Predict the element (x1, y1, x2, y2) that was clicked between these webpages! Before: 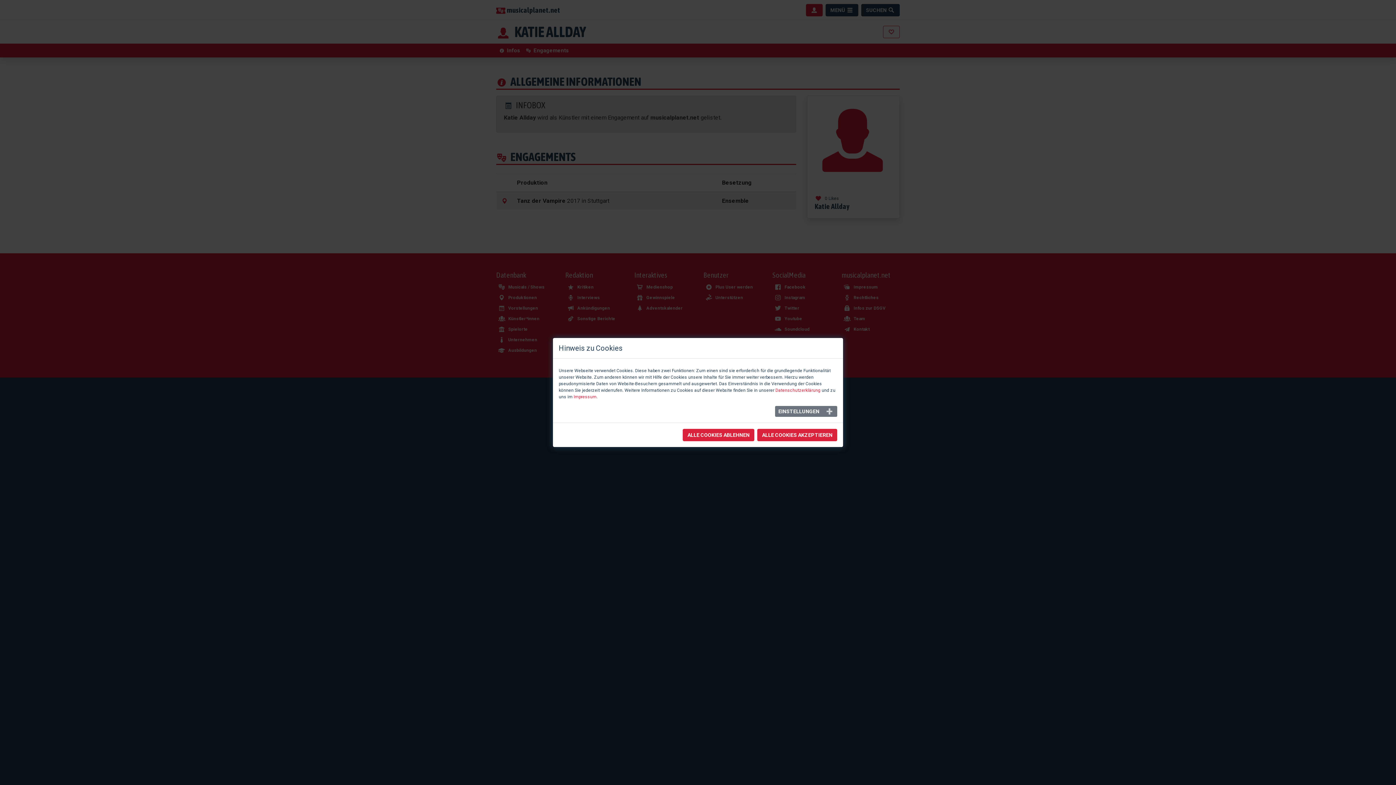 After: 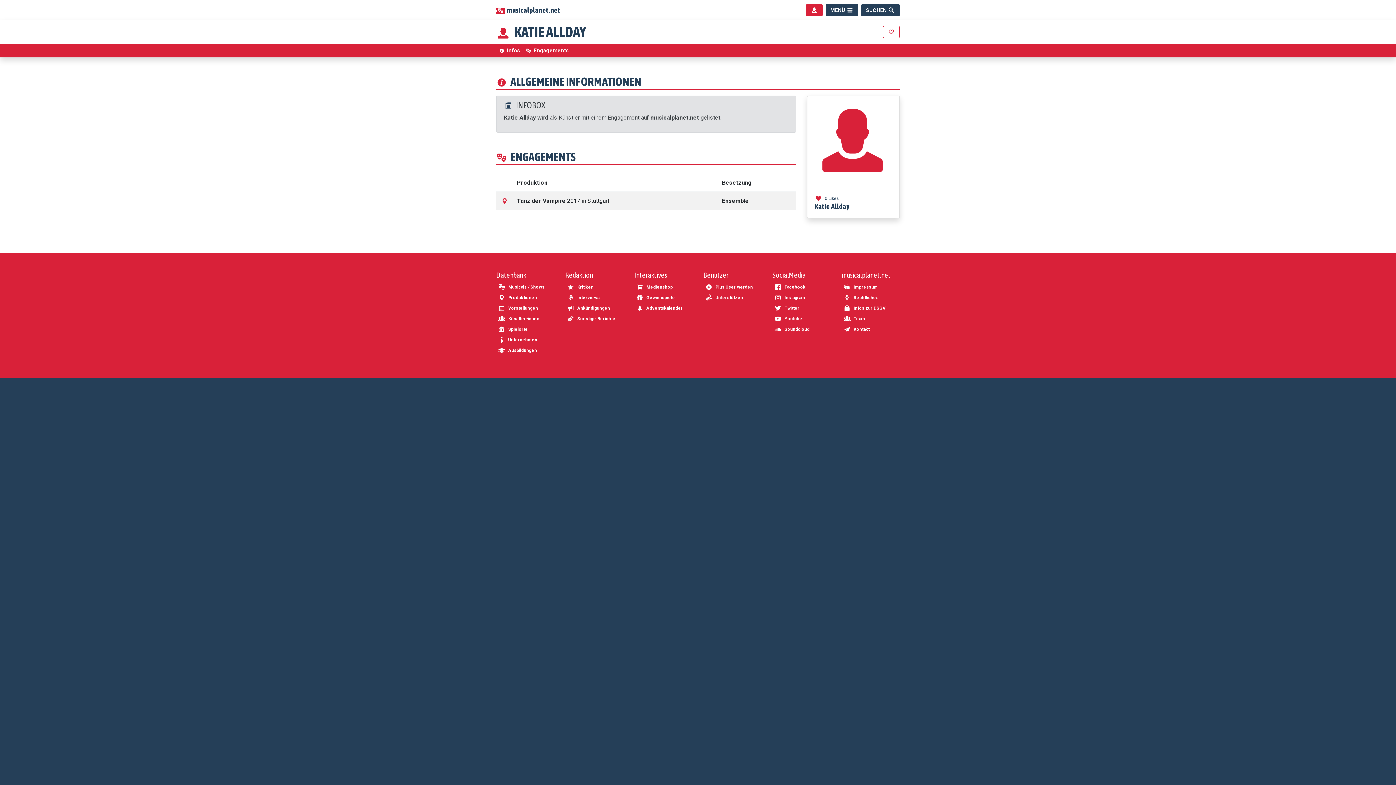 Action: bbox: (757, 429, 837, 441) label: ALLE COOKIES AKZEPTIEREN